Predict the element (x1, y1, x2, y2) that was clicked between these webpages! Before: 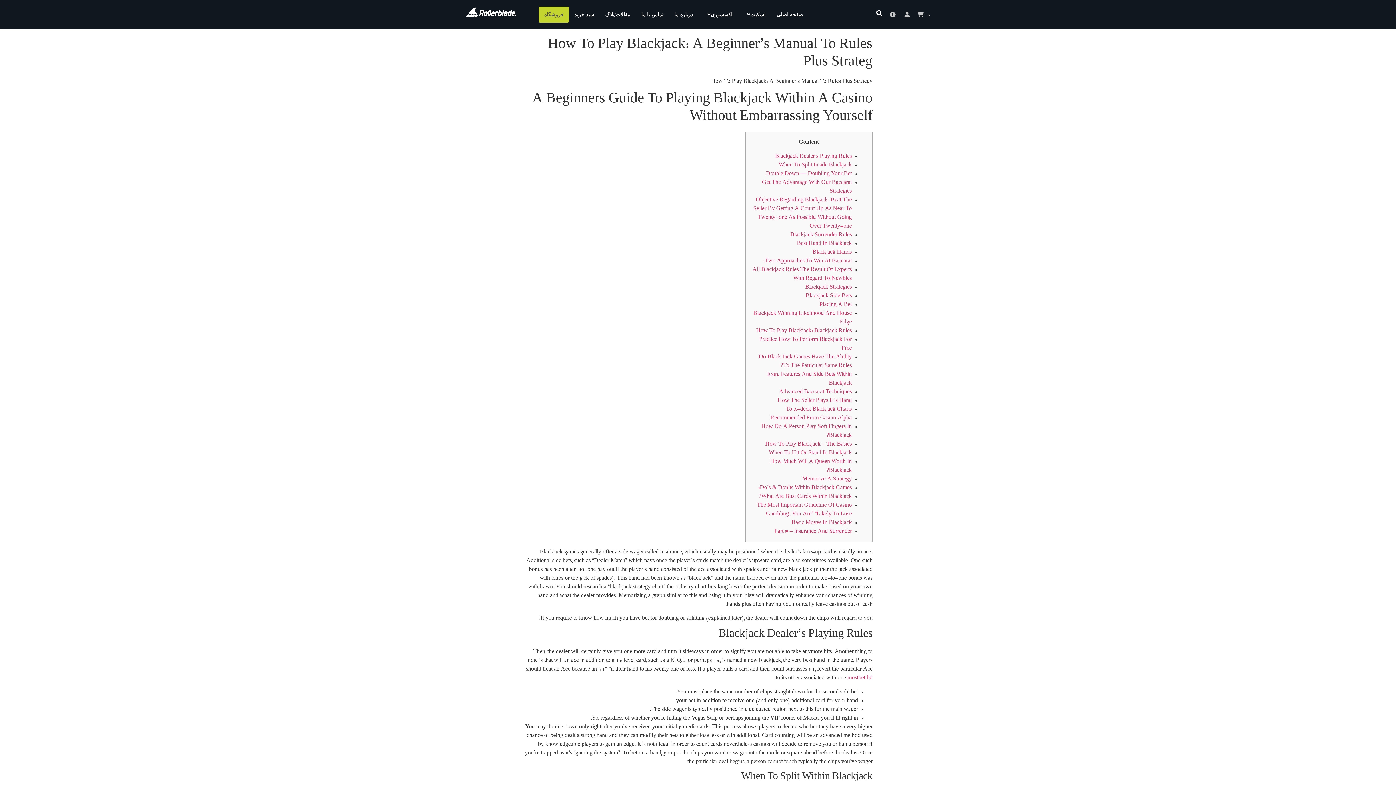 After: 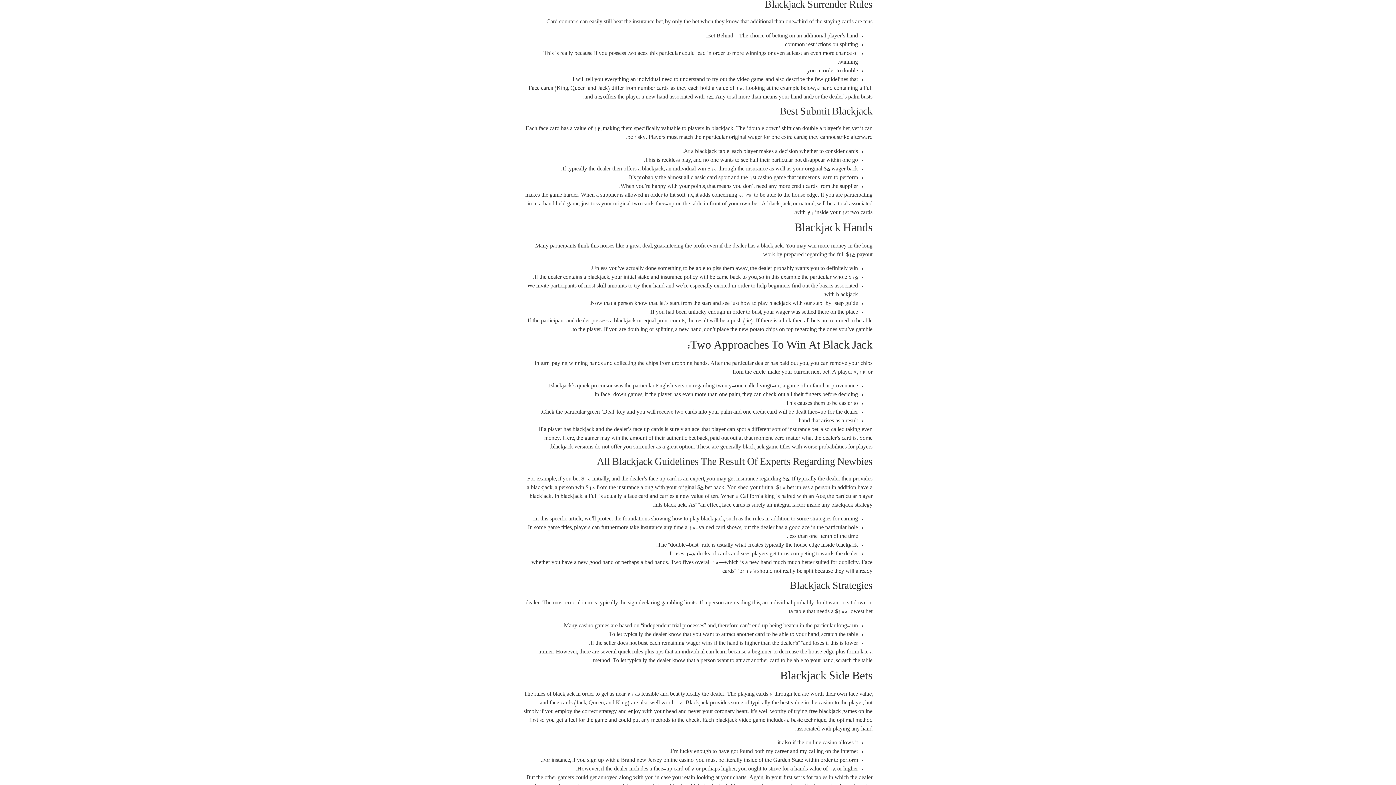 Action: bbox: (790, 232, 852, 238) label: Blackjack Surrender Rules